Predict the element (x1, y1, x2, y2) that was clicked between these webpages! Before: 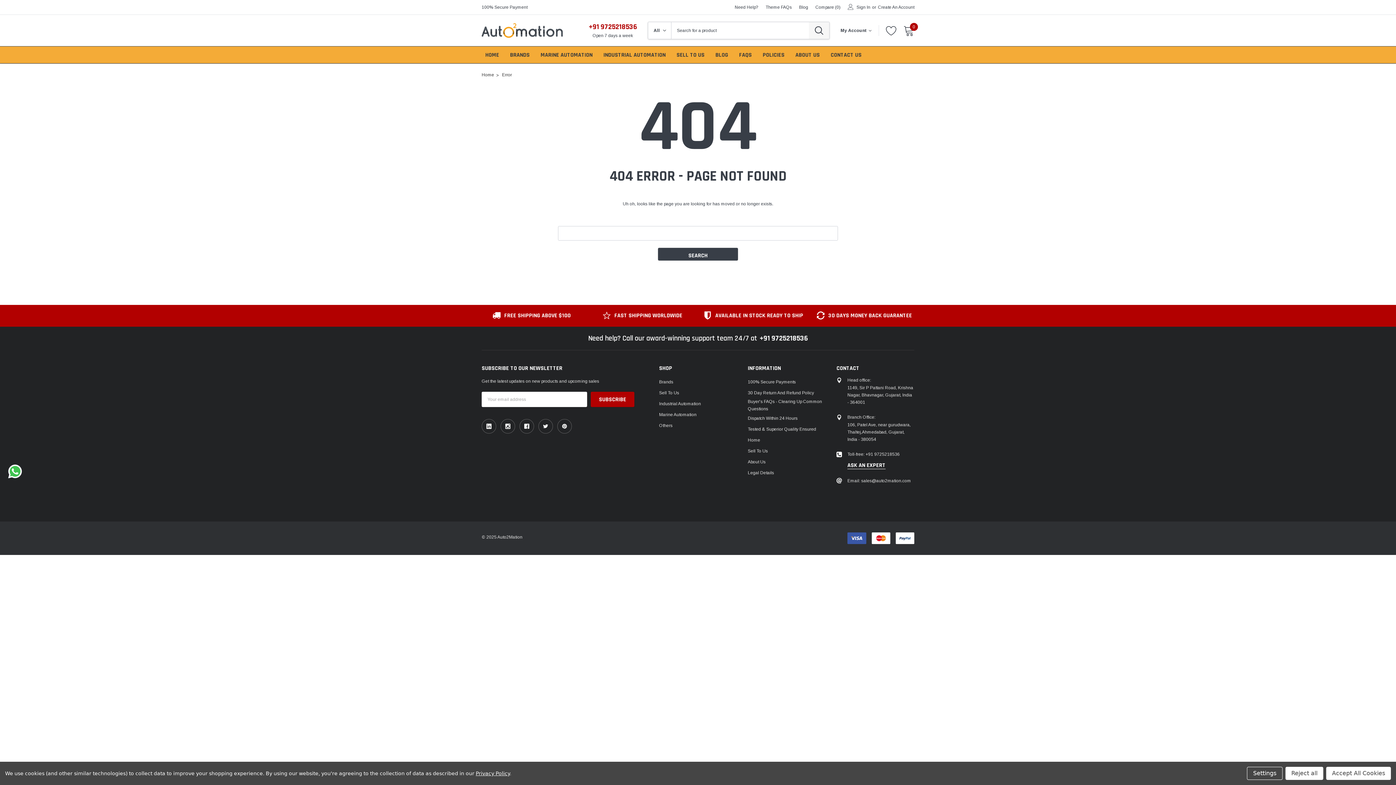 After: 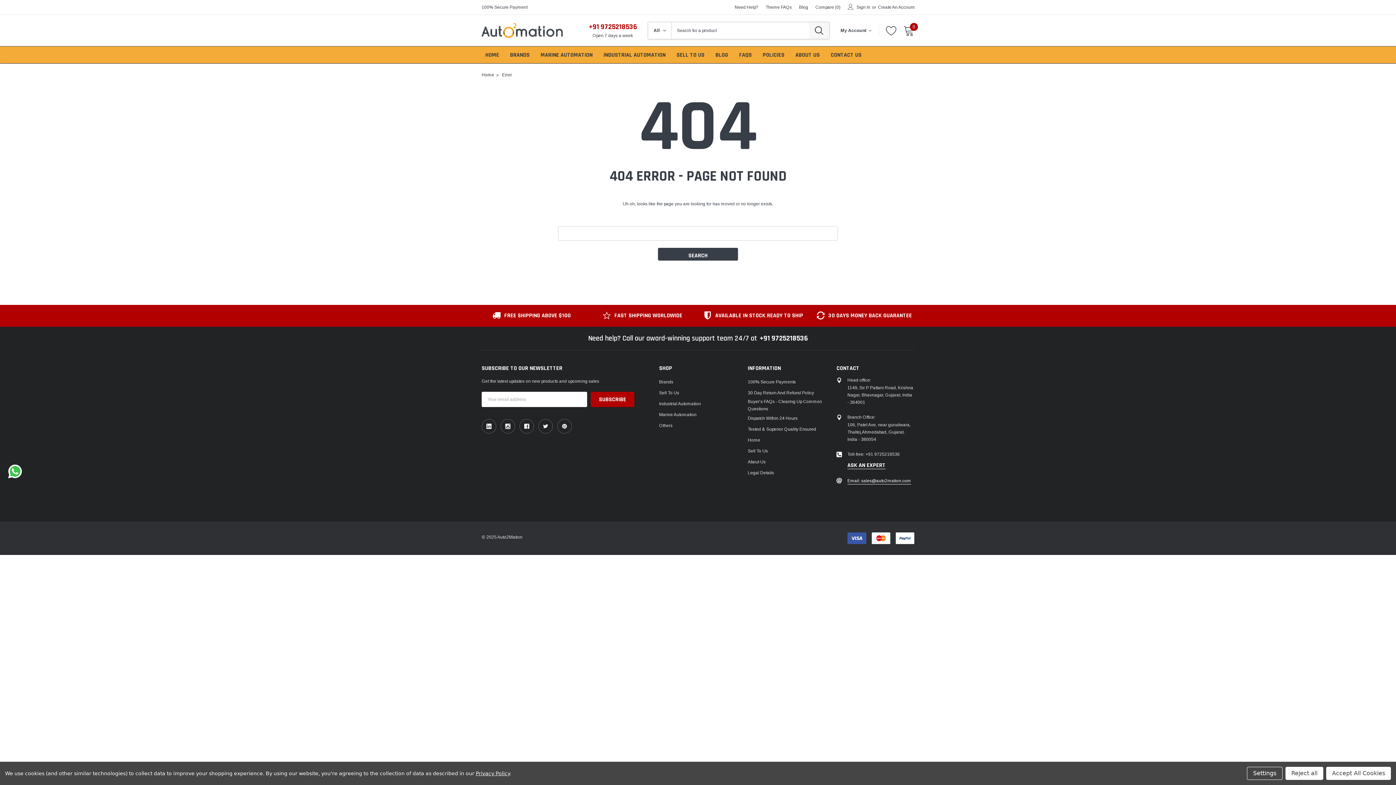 Action: bbox: (847, 477, 911, 484) label: Email: sales@auto2mation.com